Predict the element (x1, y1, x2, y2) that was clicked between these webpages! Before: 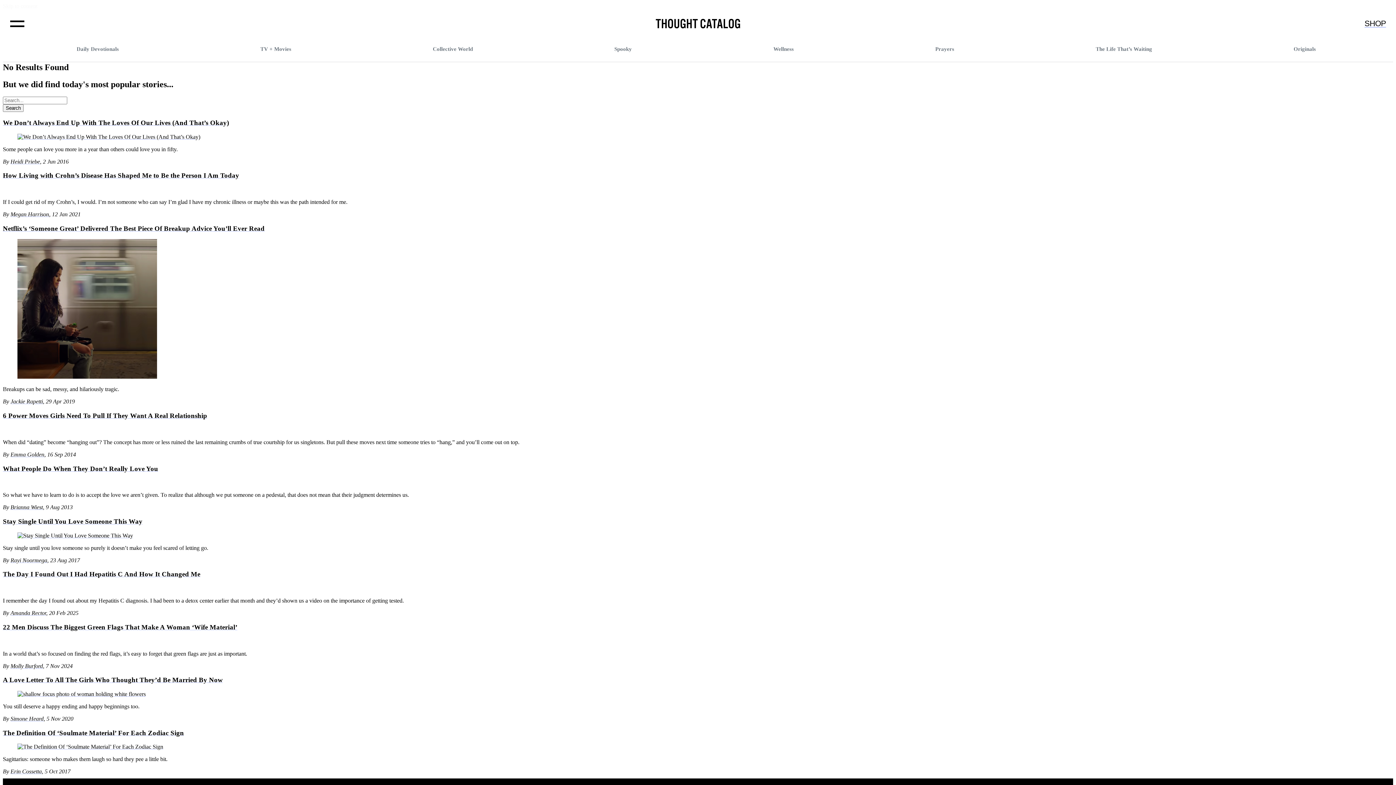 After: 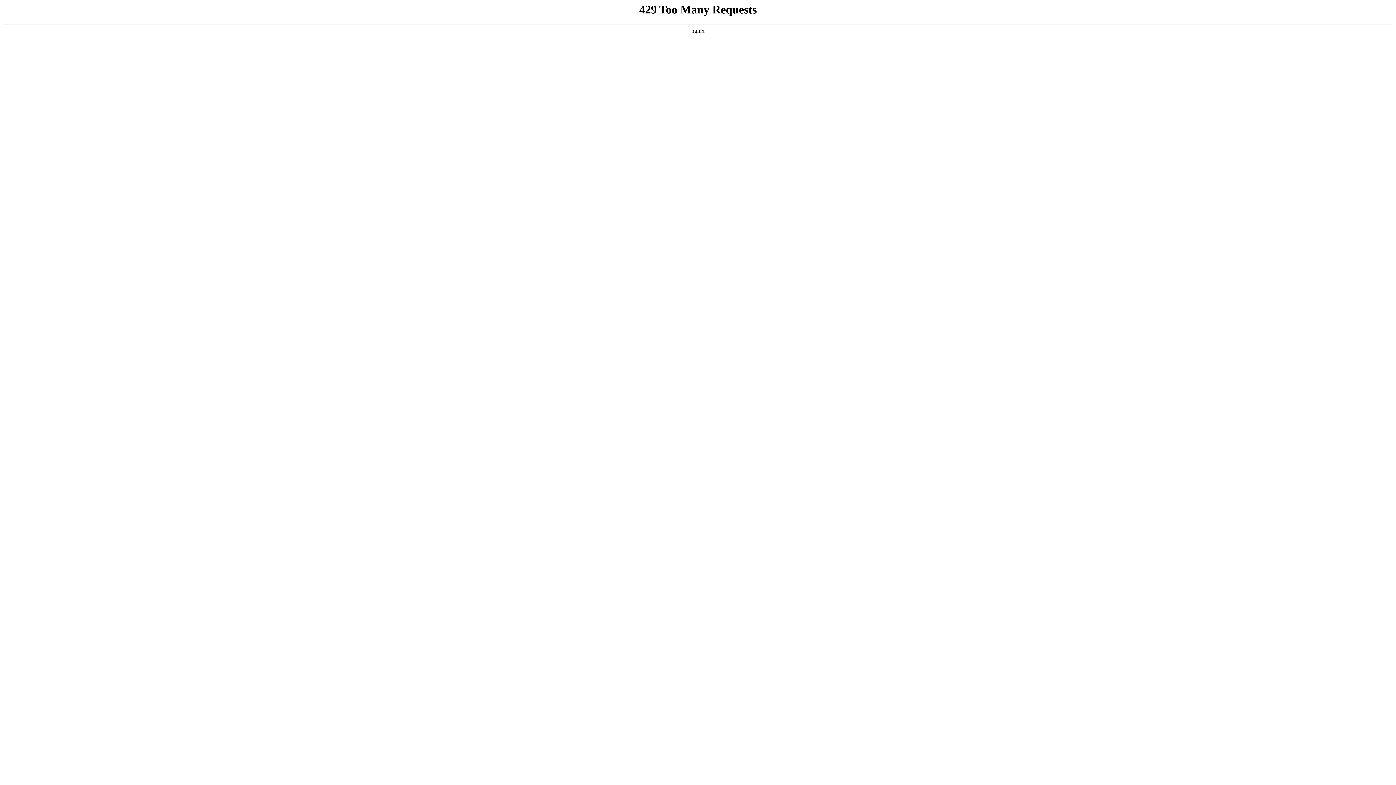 Action: label: Daily Devotionals bbox: (76, 46, 118, 52)